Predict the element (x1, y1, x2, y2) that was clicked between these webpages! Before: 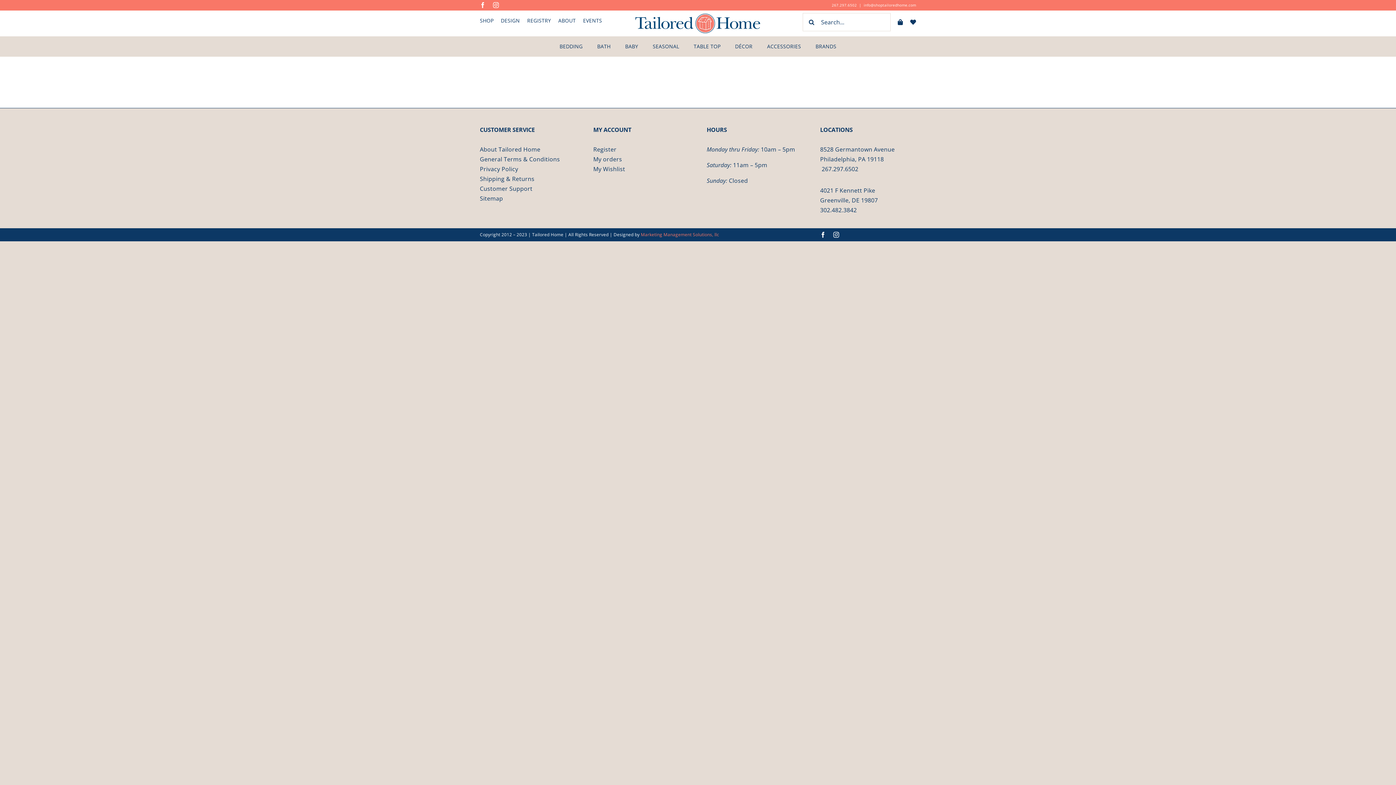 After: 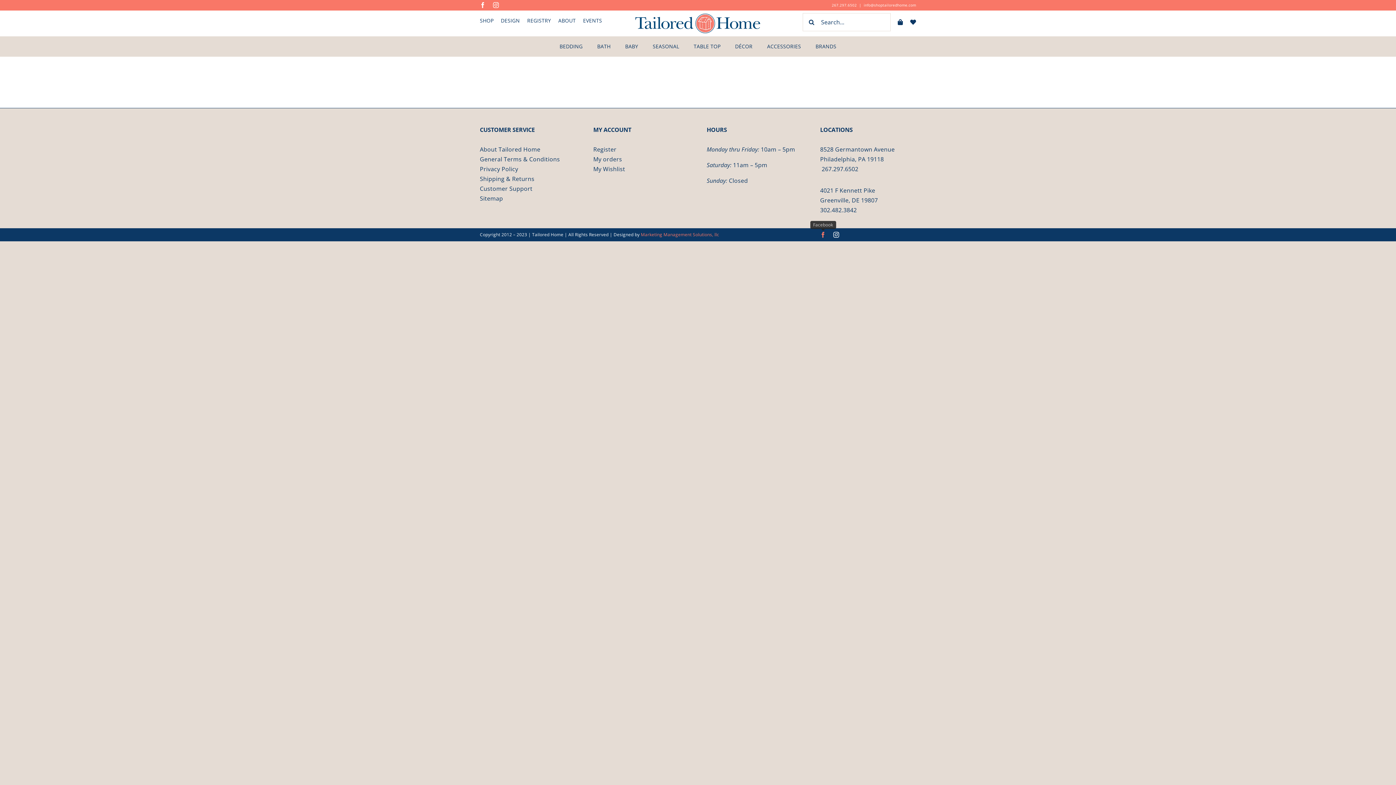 Action: label: facebook bbox: (820, 231, 826, 237)